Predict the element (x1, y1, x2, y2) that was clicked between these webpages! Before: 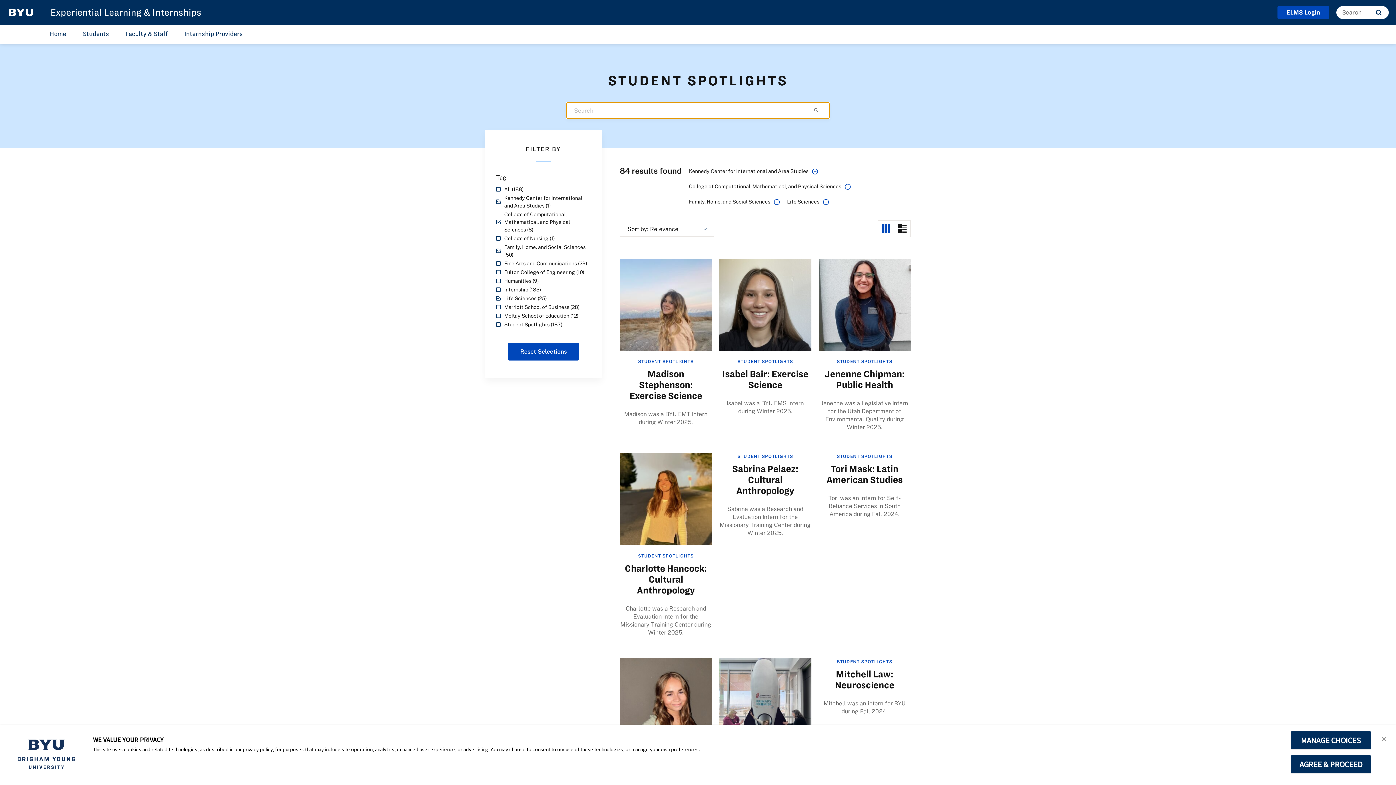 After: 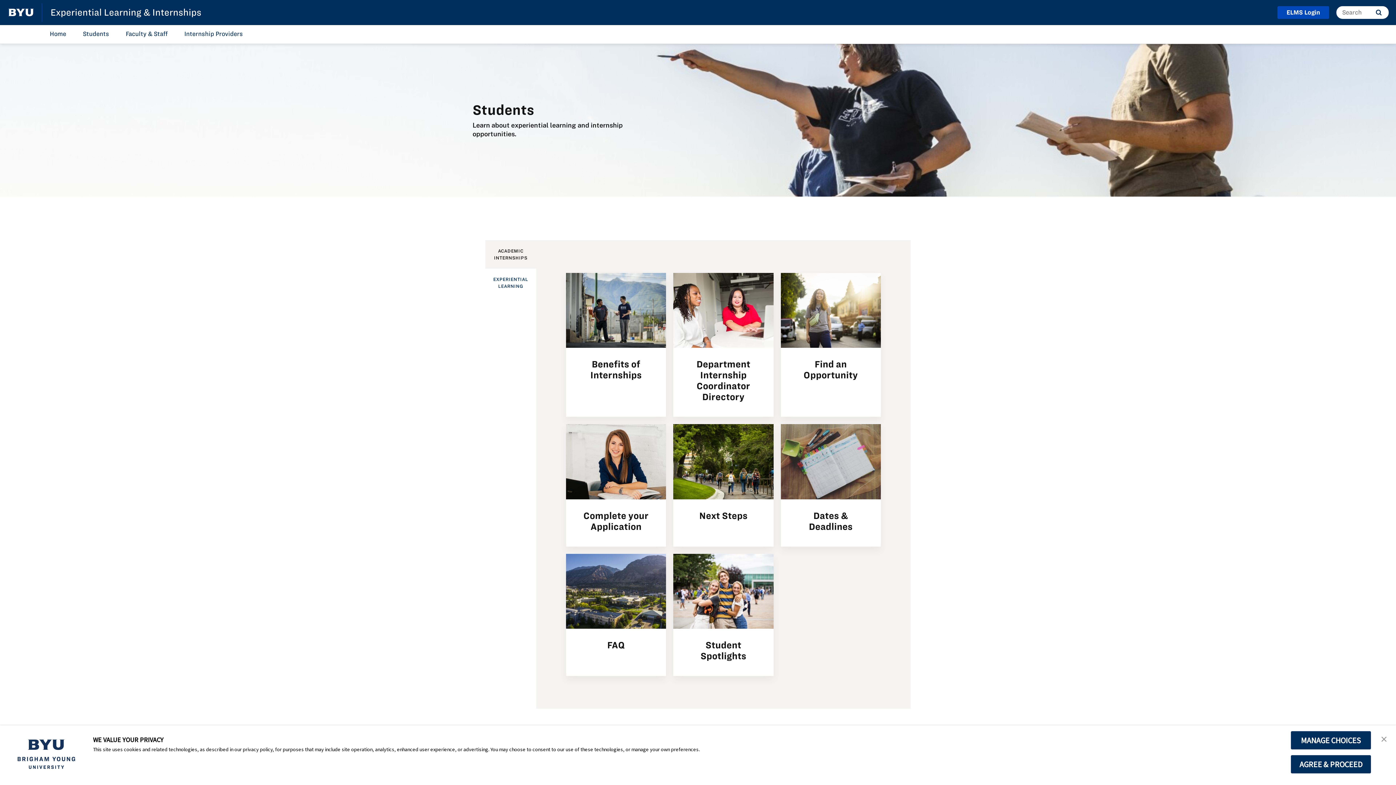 Action: bbox: (74, 25, 117, 43) label: Students